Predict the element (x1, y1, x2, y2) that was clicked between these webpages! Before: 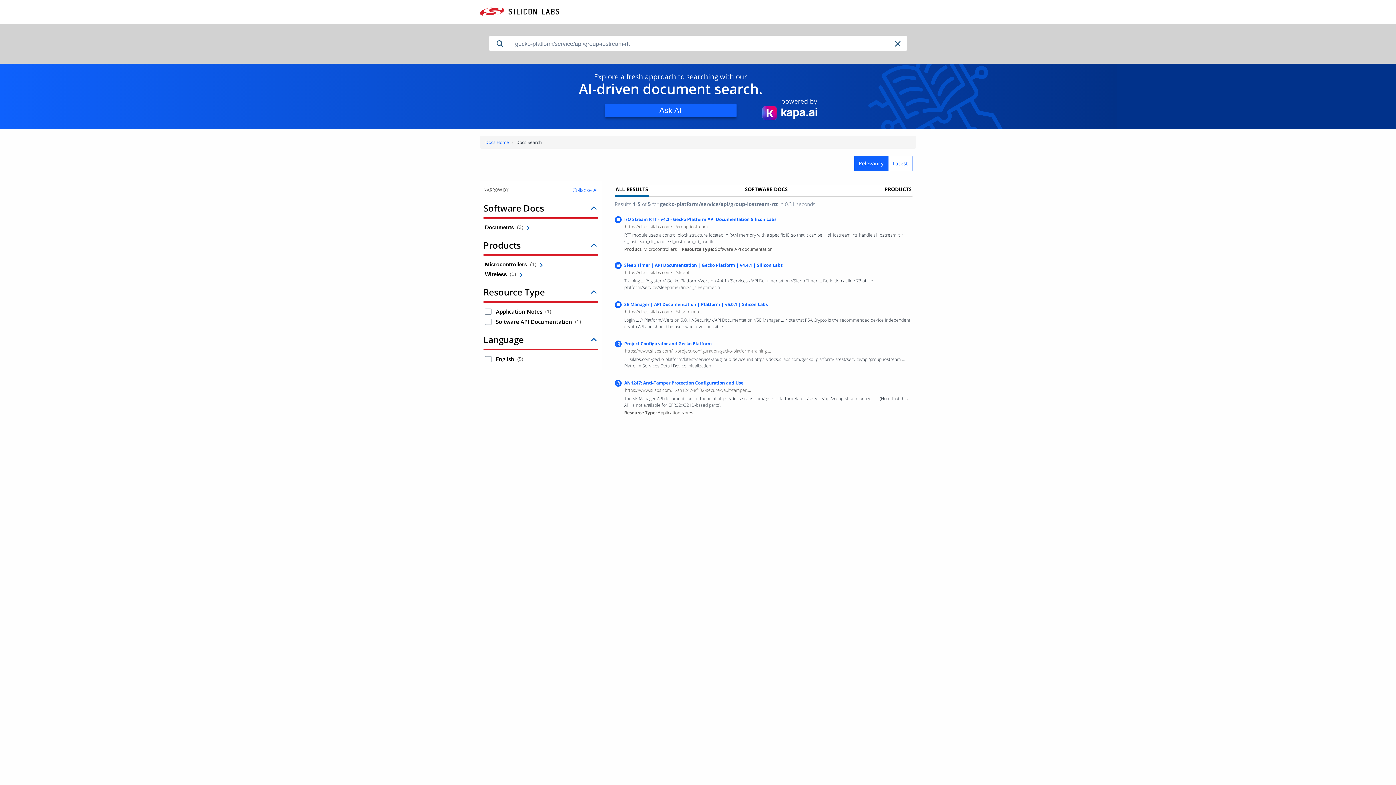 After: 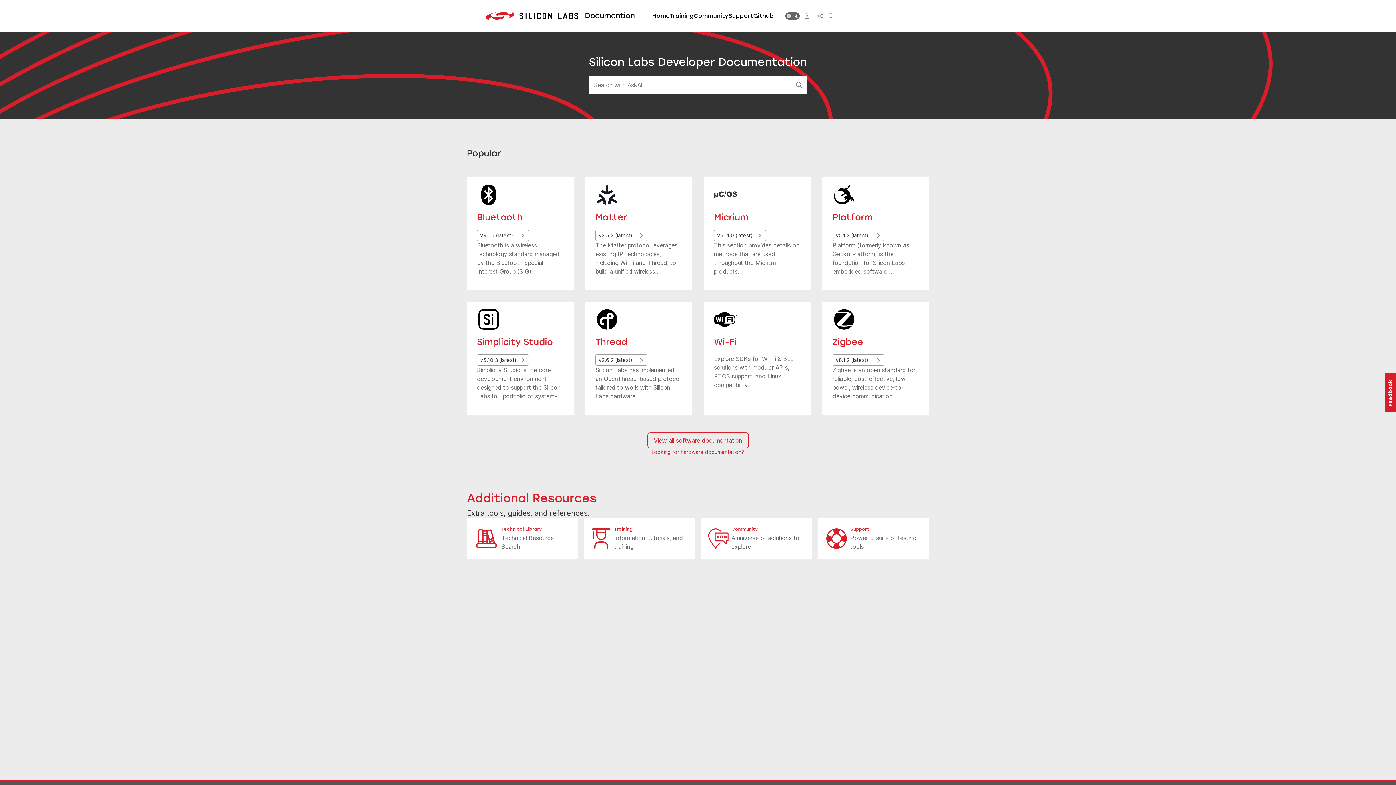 Action: bbox: (485, 139, 509, 145) label: Docs Home